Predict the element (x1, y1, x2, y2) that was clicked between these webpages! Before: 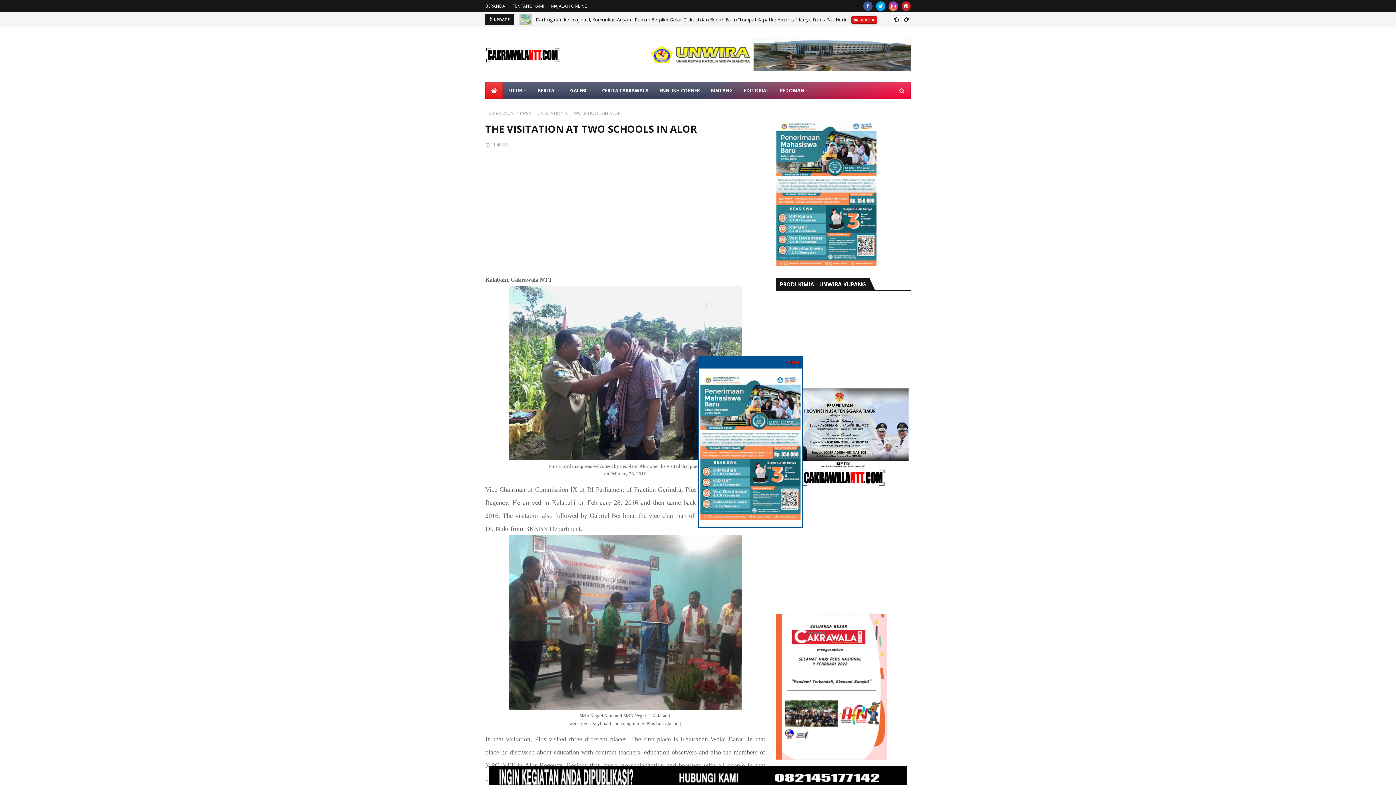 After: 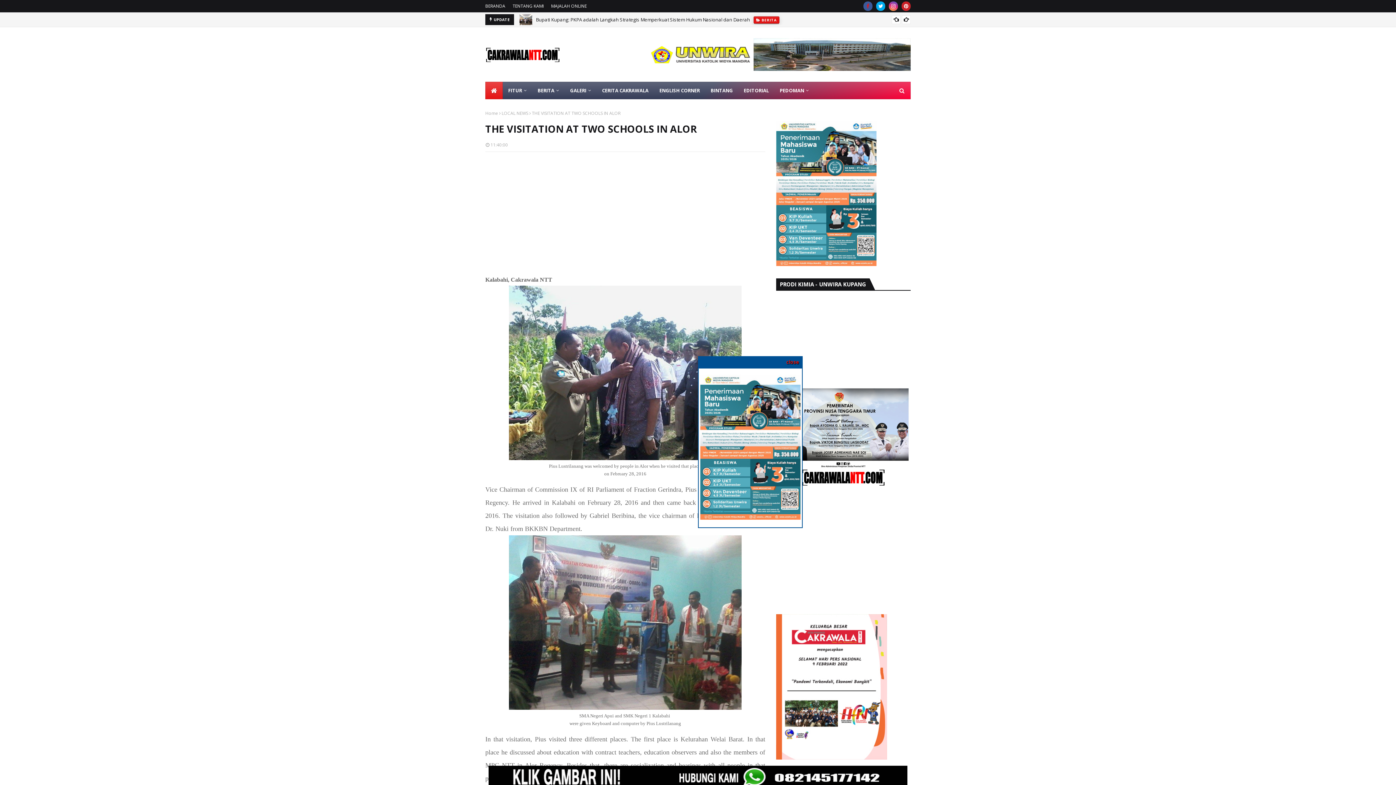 Action: bbox: (863, 1, 872, 10)